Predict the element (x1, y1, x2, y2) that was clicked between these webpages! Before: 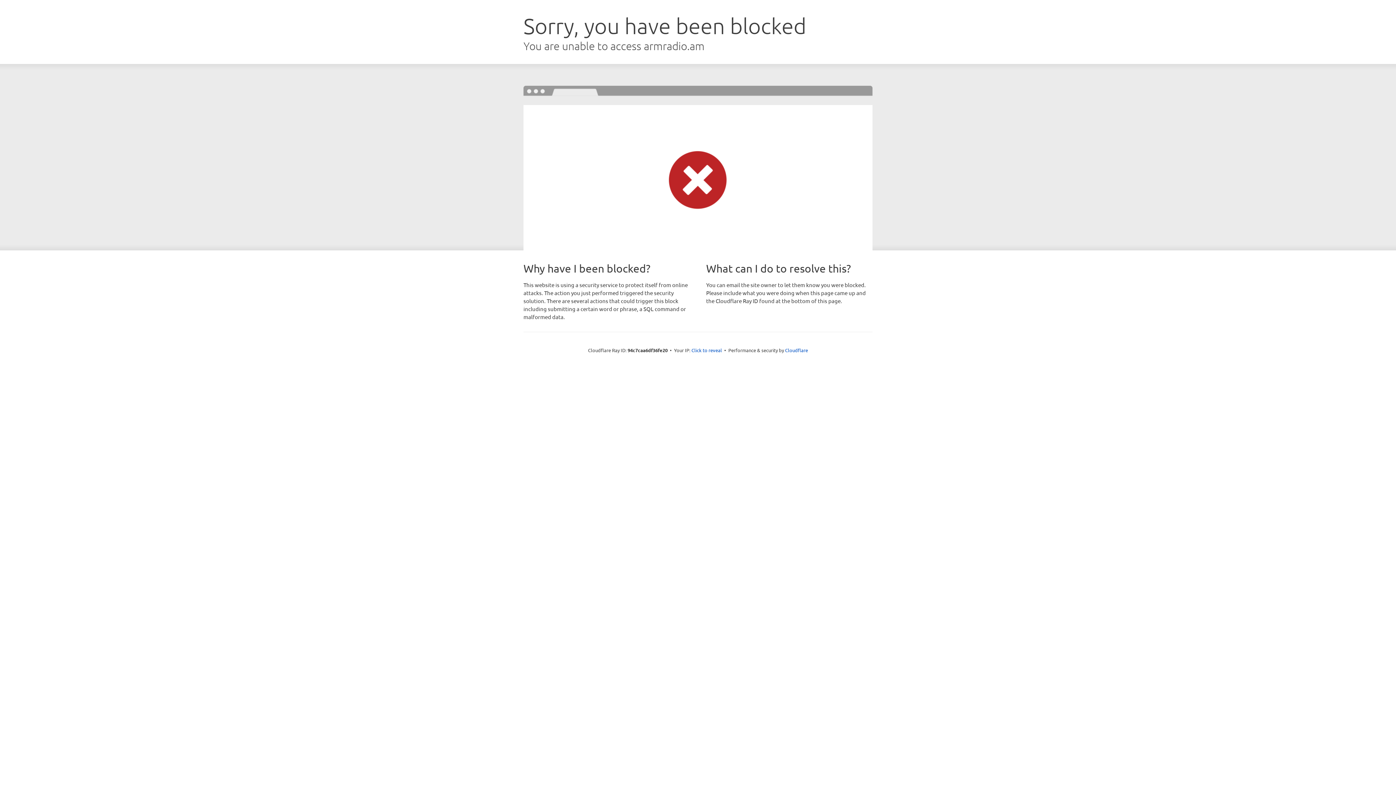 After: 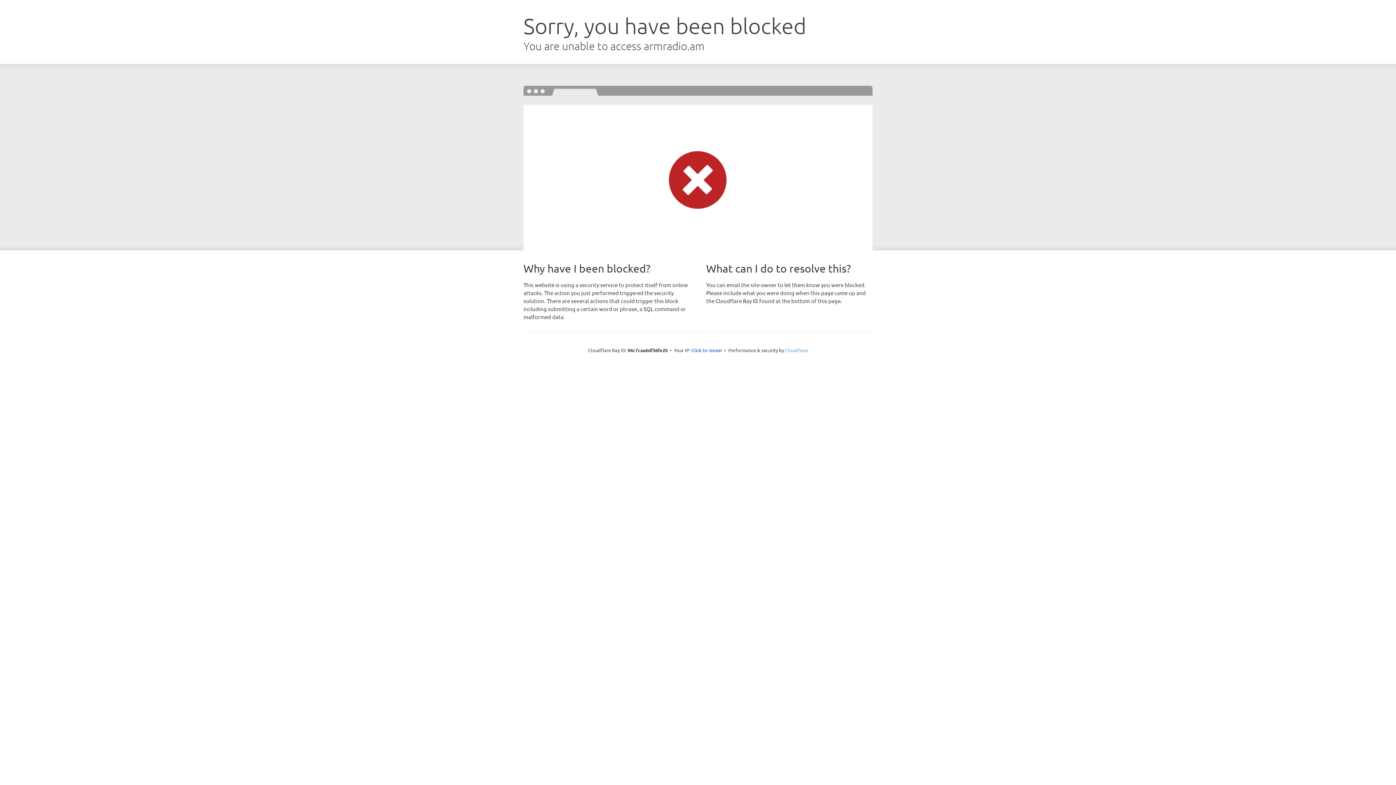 Action: bbox: (785, 347, 808, 353) label: Cloudflare